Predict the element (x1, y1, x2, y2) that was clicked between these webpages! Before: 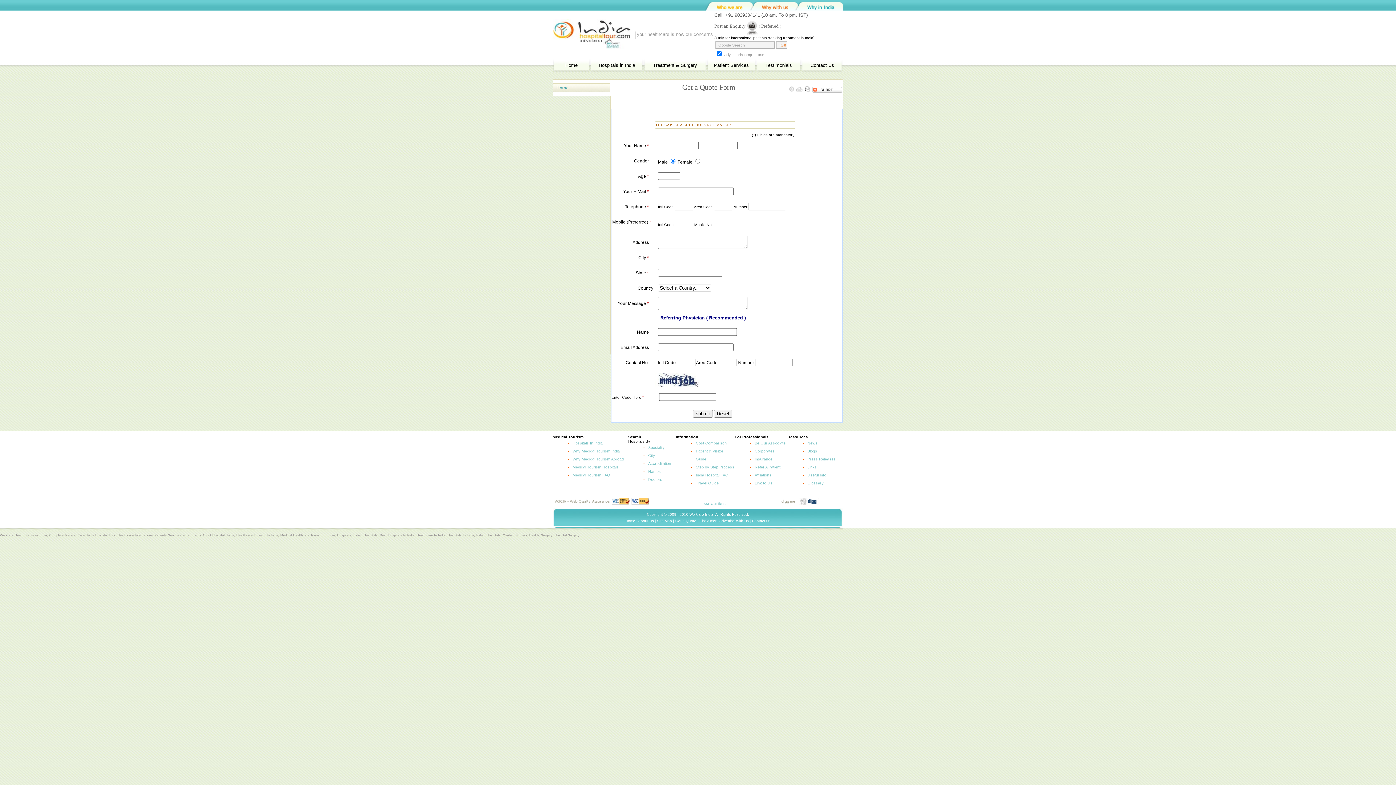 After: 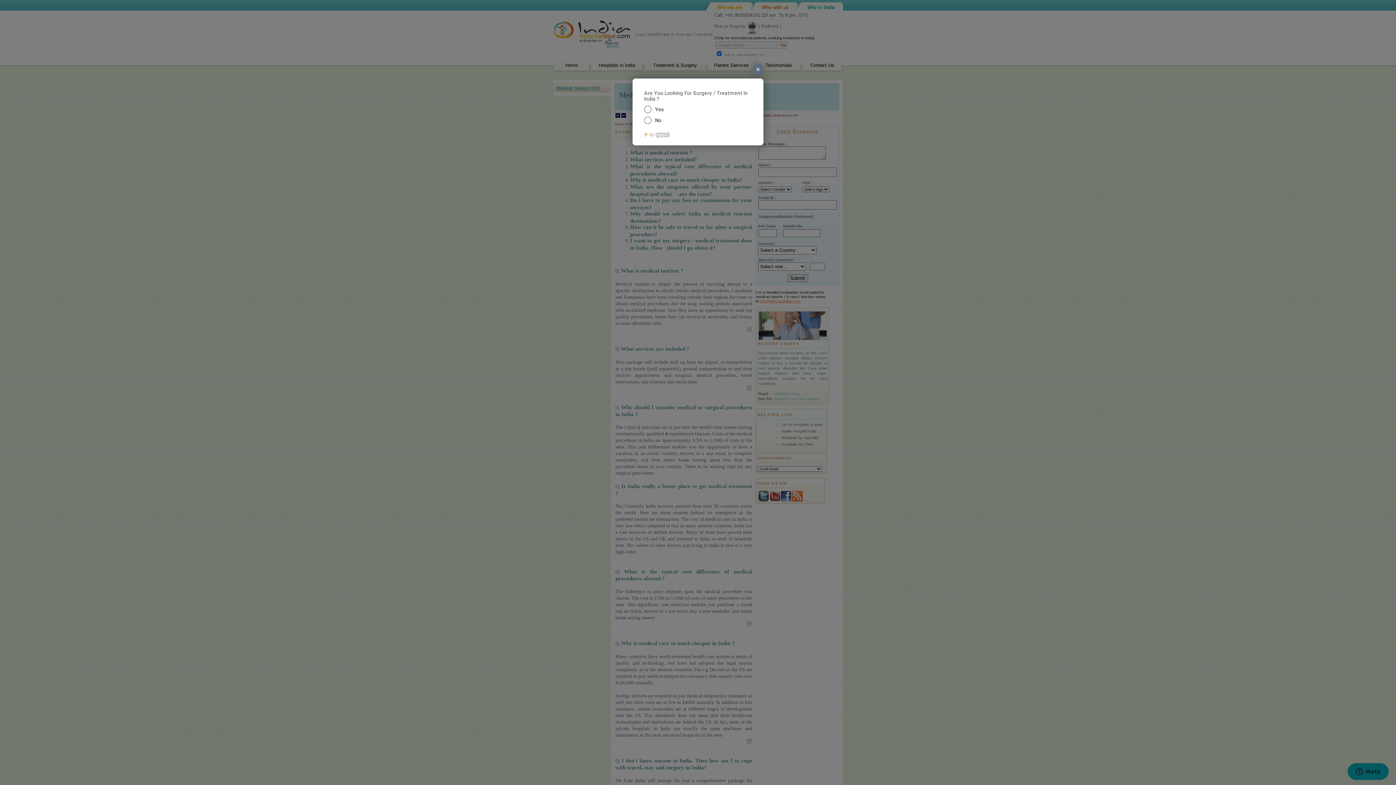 Action: bbox: (572, 473, 610, 477) label: Medical Tourism FAQ